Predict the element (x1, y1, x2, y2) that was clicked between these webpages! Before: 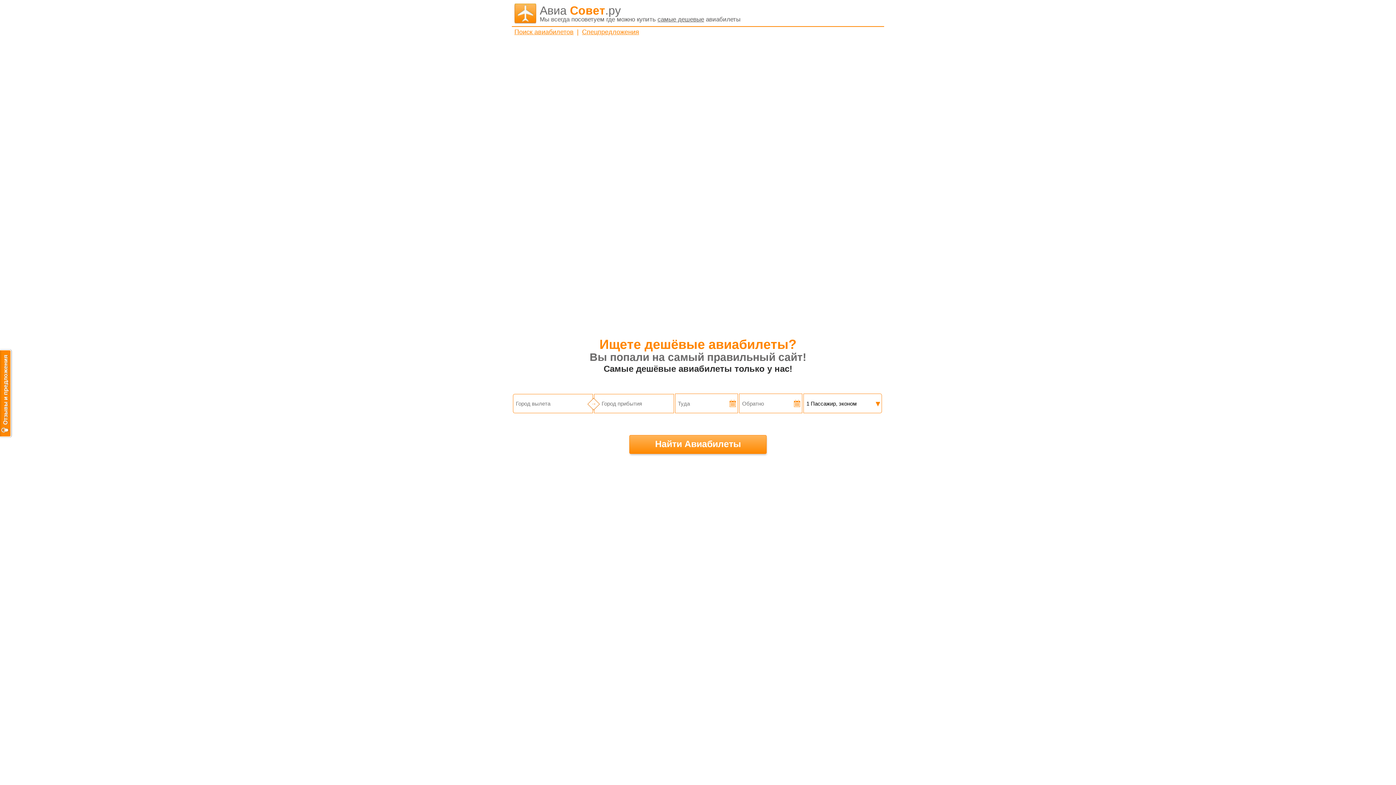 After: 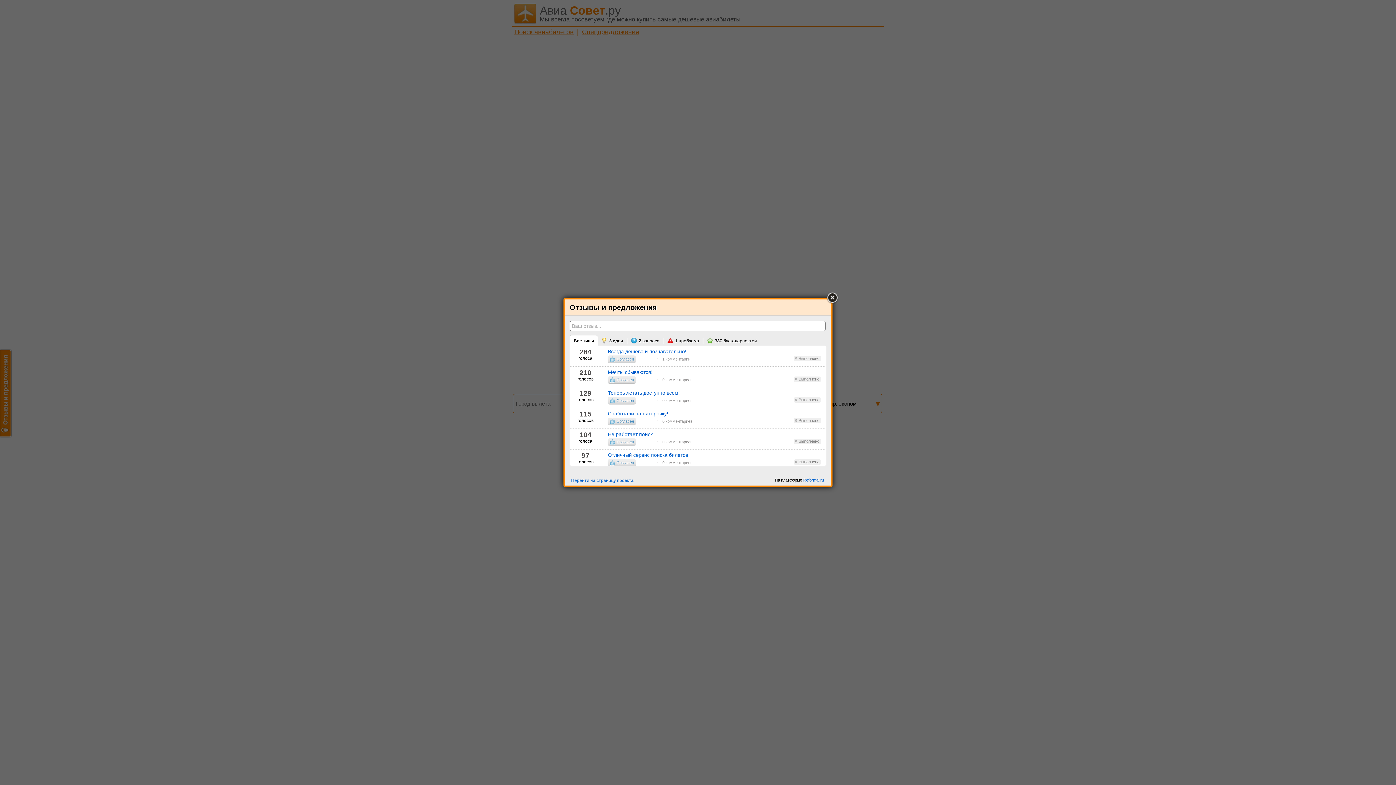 Action: bbox: (0, 349, 11, 437)